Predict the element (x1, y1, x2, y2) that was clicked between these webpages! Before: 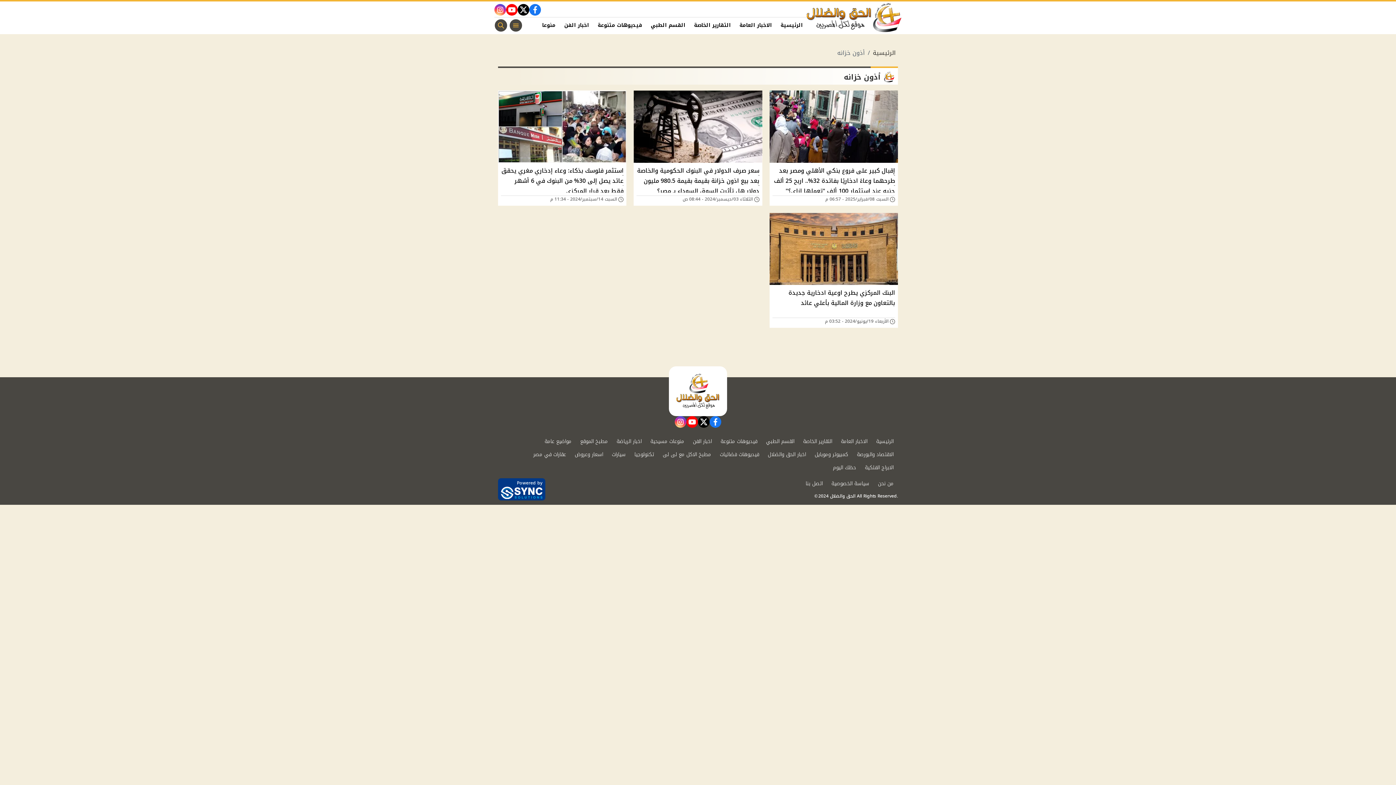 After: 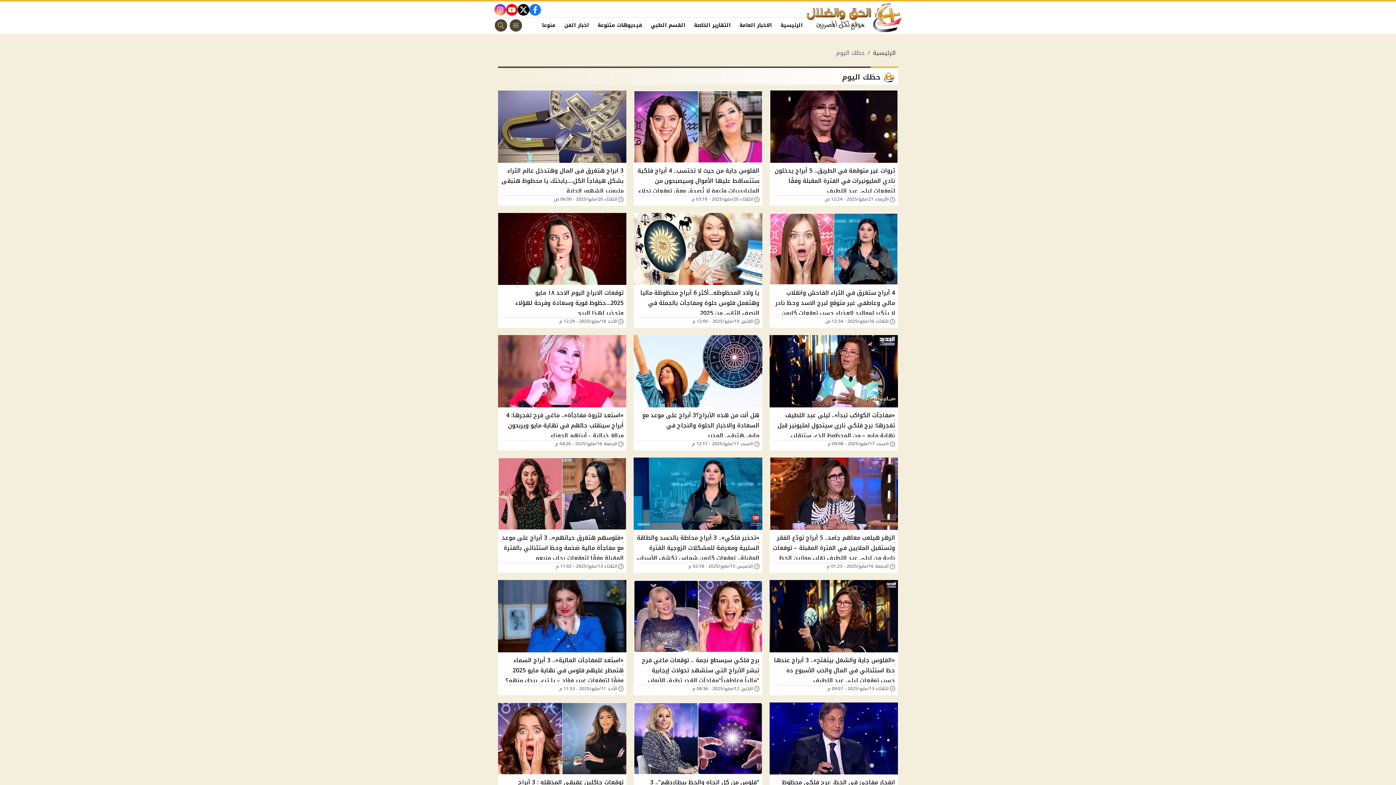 Action: label: حظك اليوم bbox: (828, 461, 860, 474)